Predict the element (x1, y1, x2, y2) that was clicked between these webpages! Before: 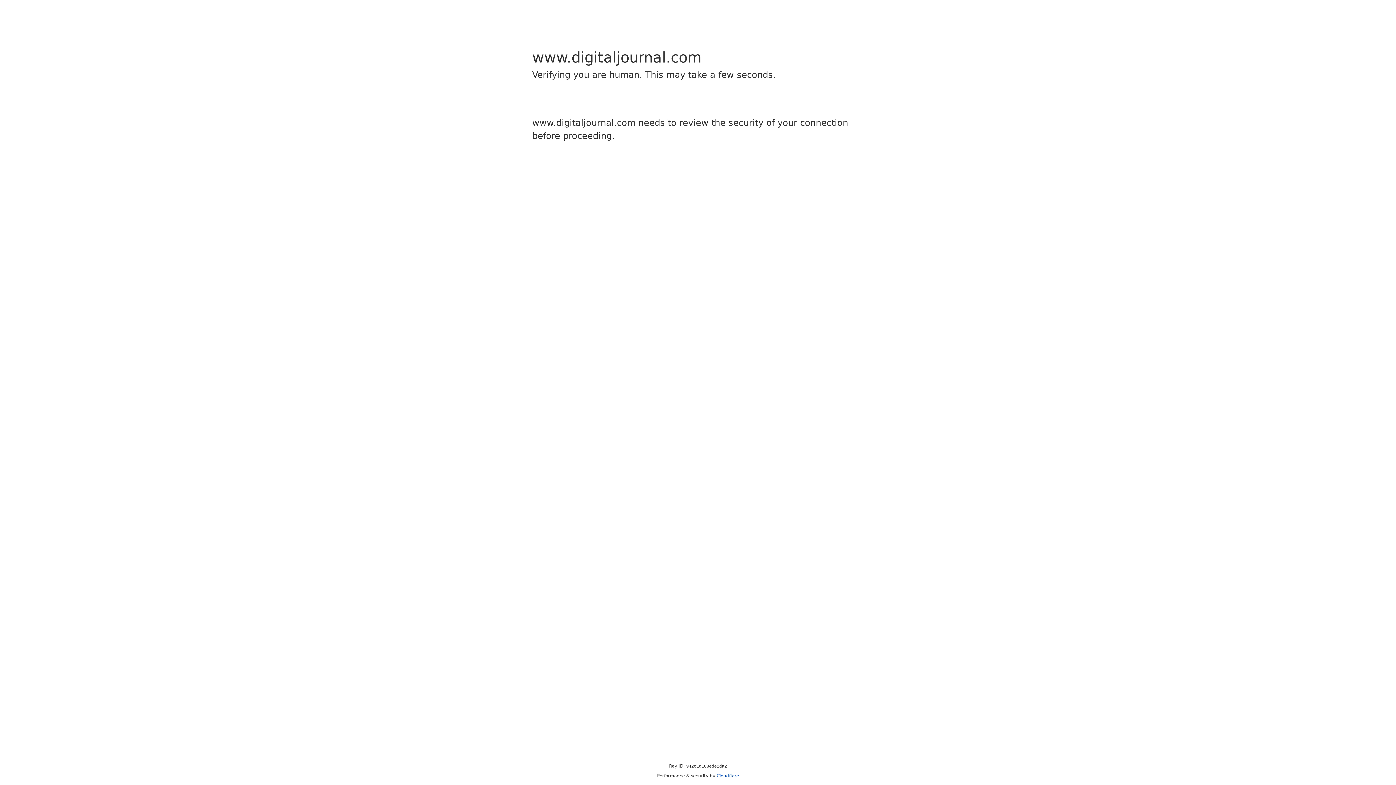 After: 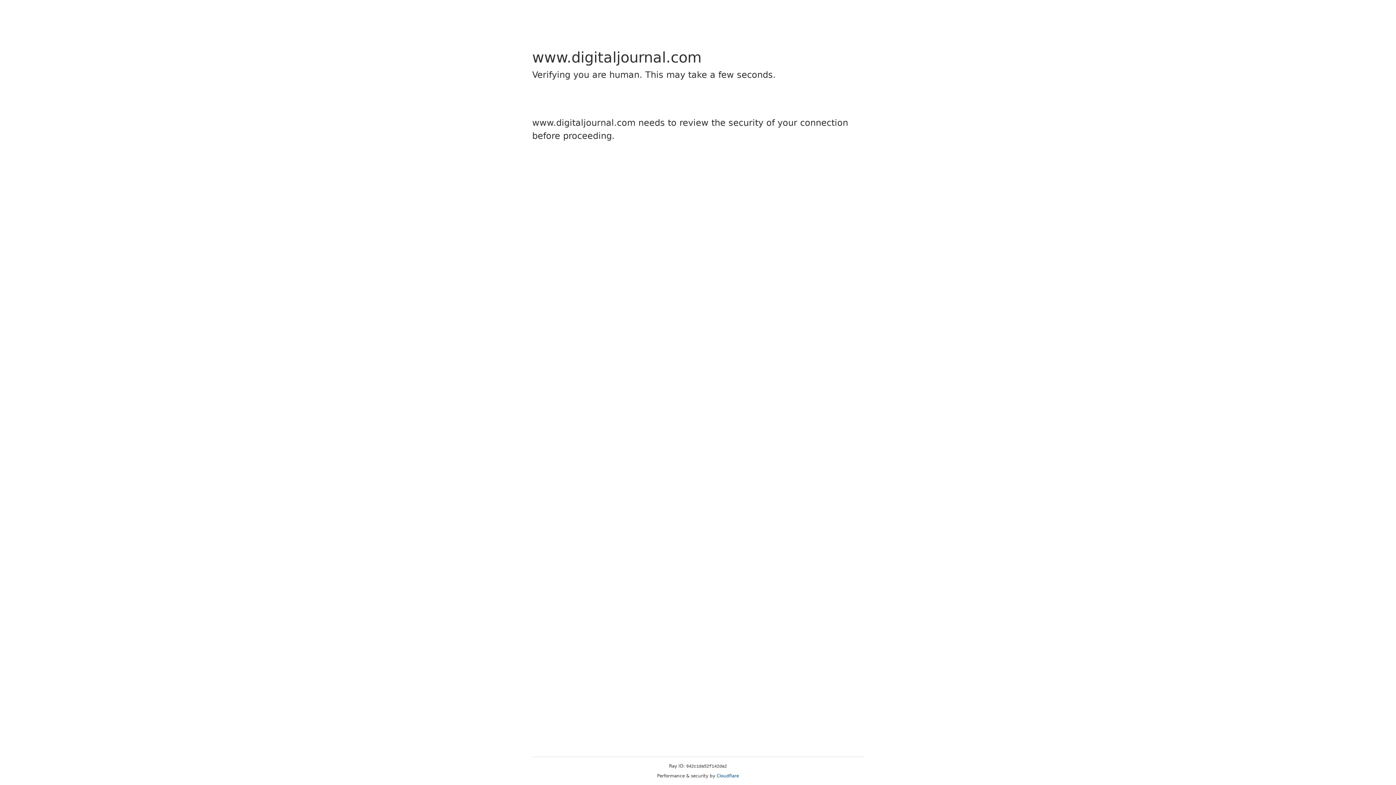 Action: bbox: (716, 773, 739, 778) label: Cloudflare